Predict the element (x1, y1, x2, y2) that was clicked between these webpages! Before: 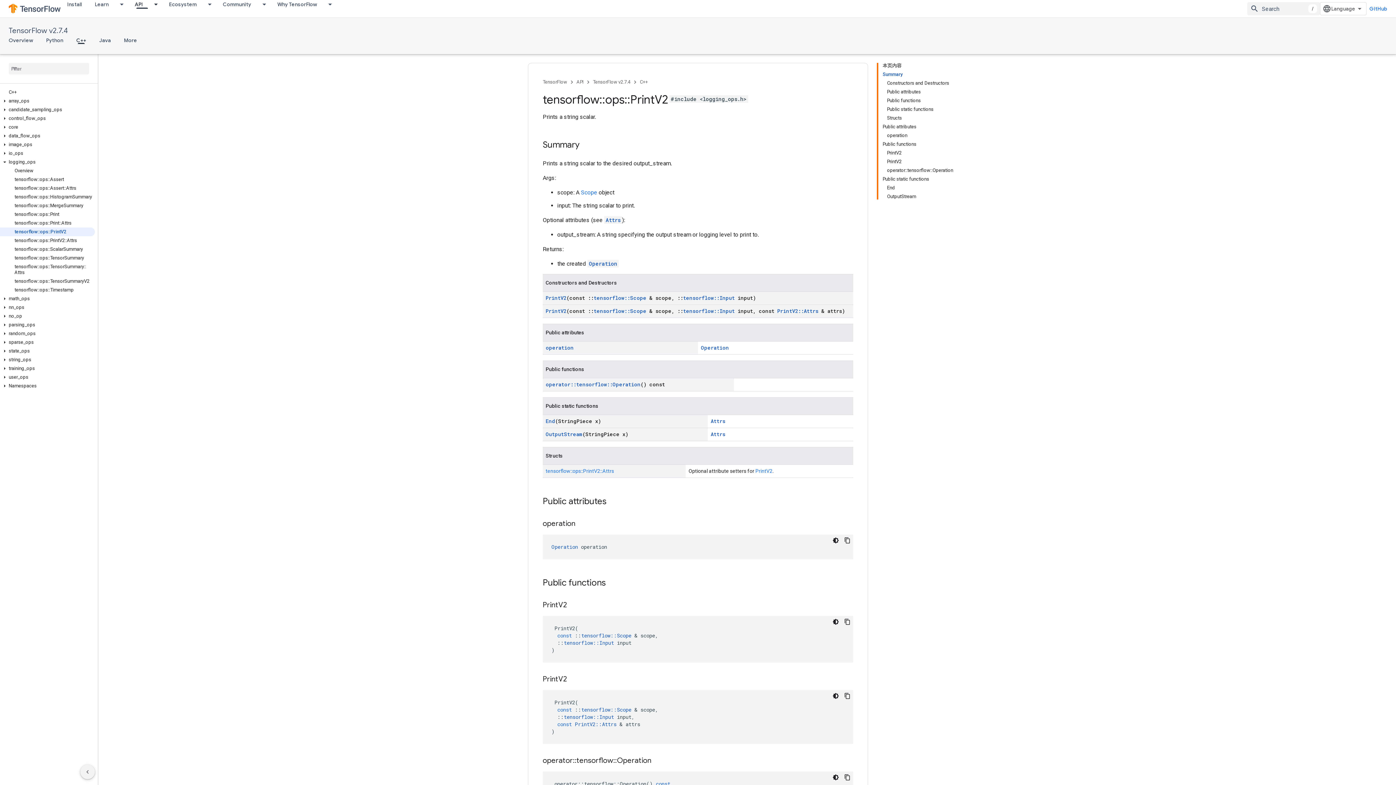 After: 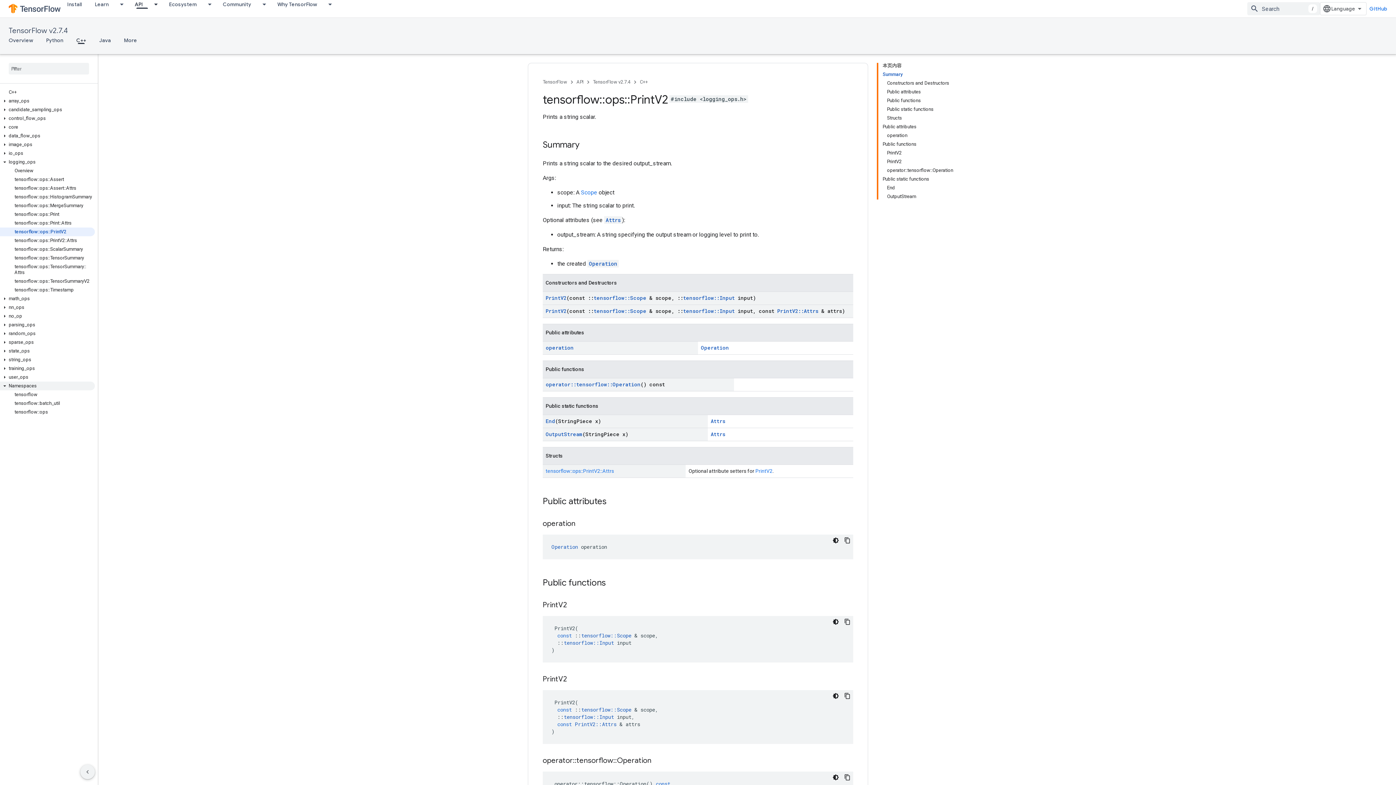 Action: bbox: (0, 381, 94, 390) label: Namespaces